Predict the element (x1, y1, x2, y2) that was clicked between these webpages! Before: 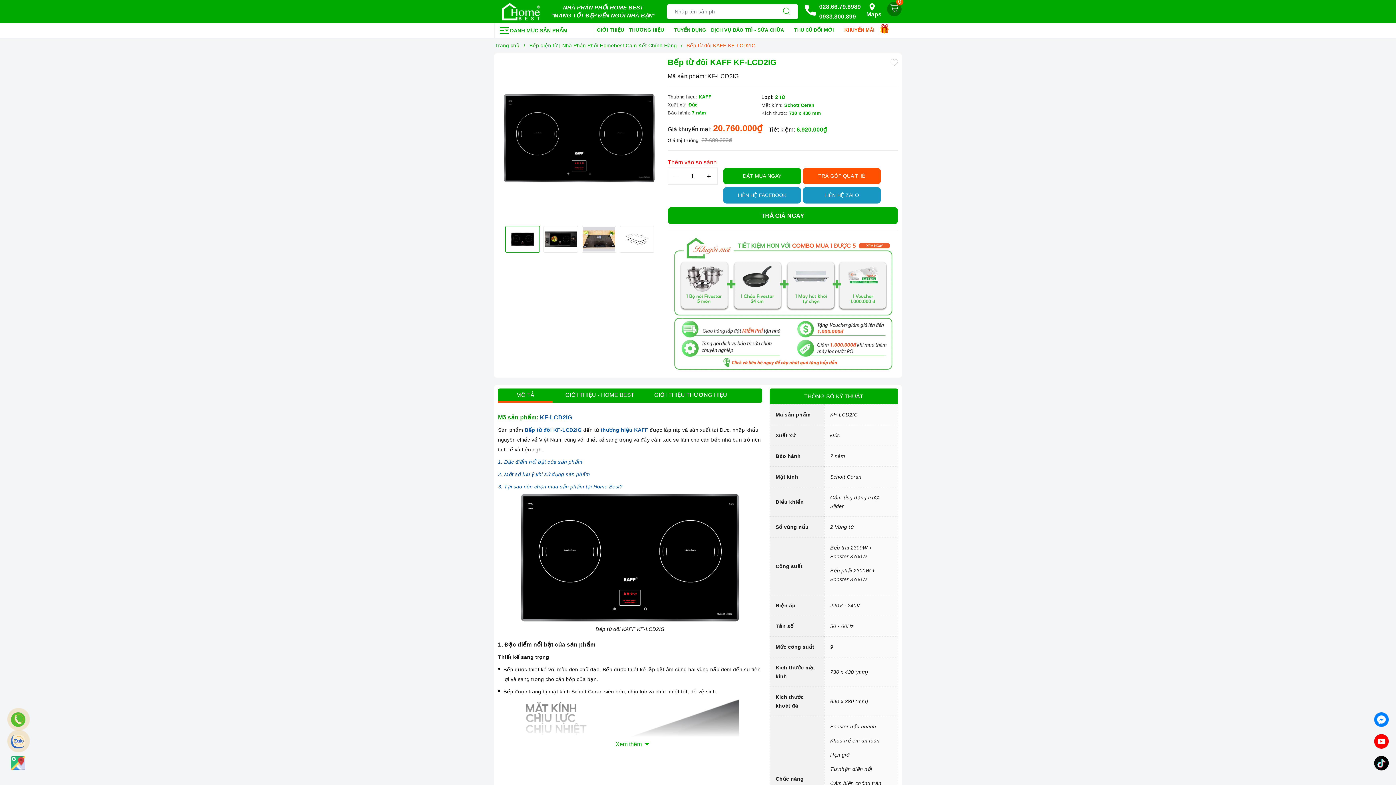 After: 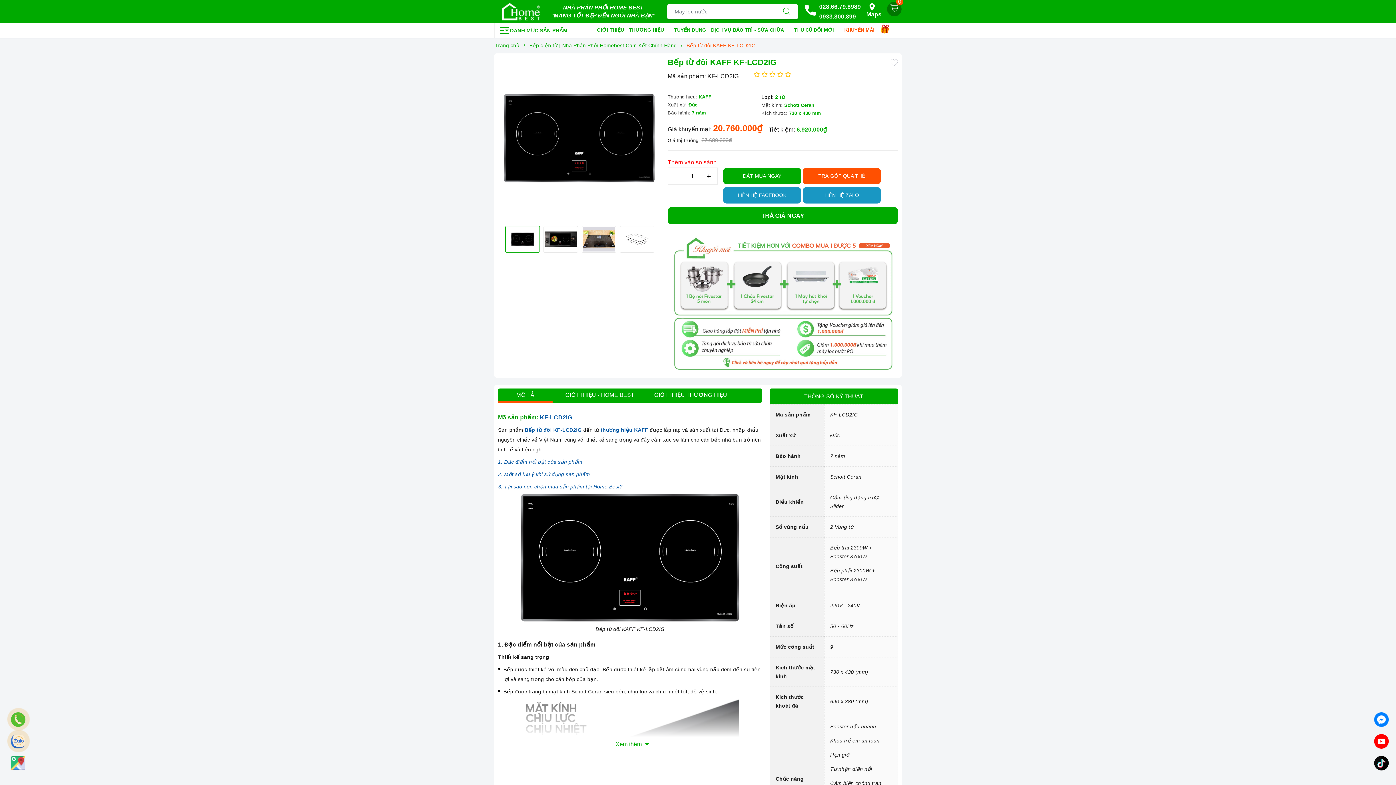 Action: label: + bbox: (700, 168, 717, 184)